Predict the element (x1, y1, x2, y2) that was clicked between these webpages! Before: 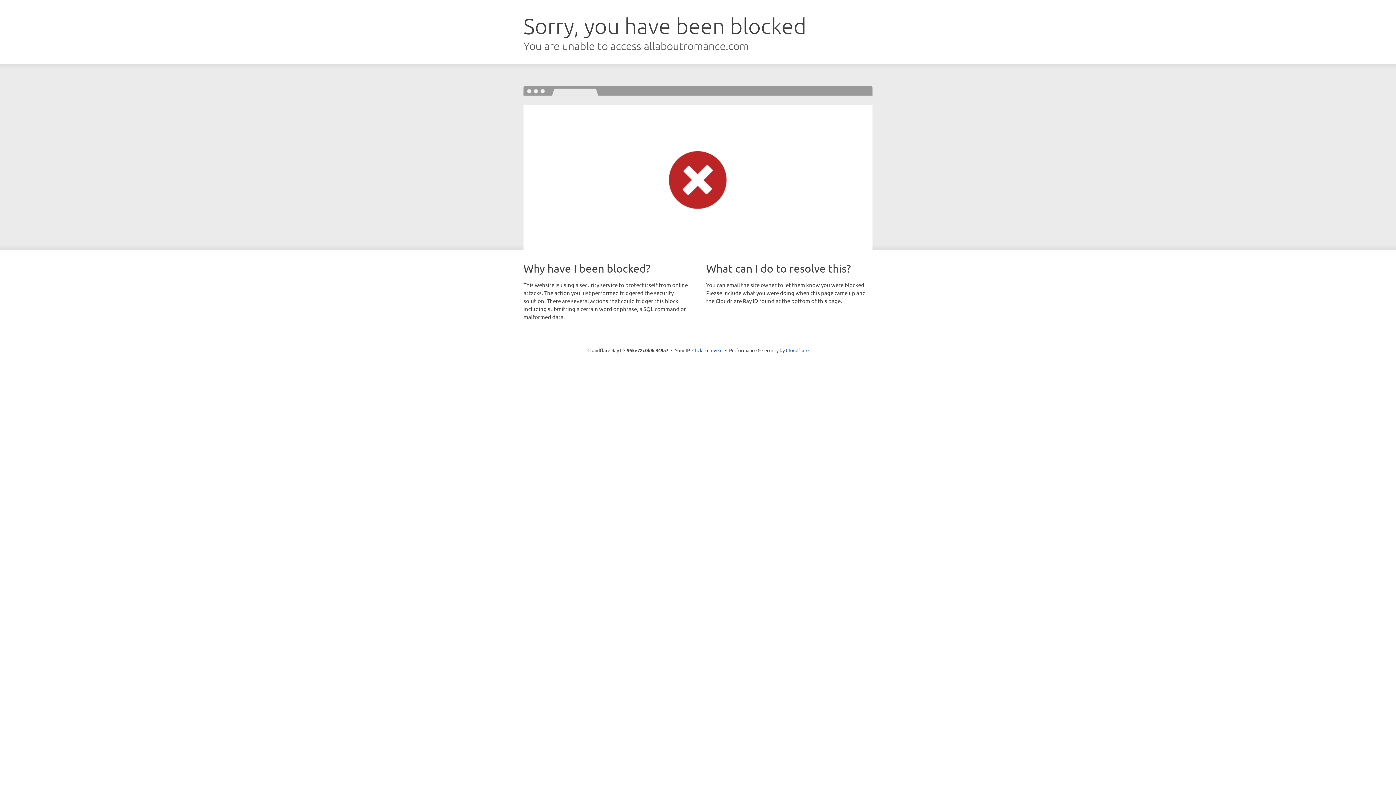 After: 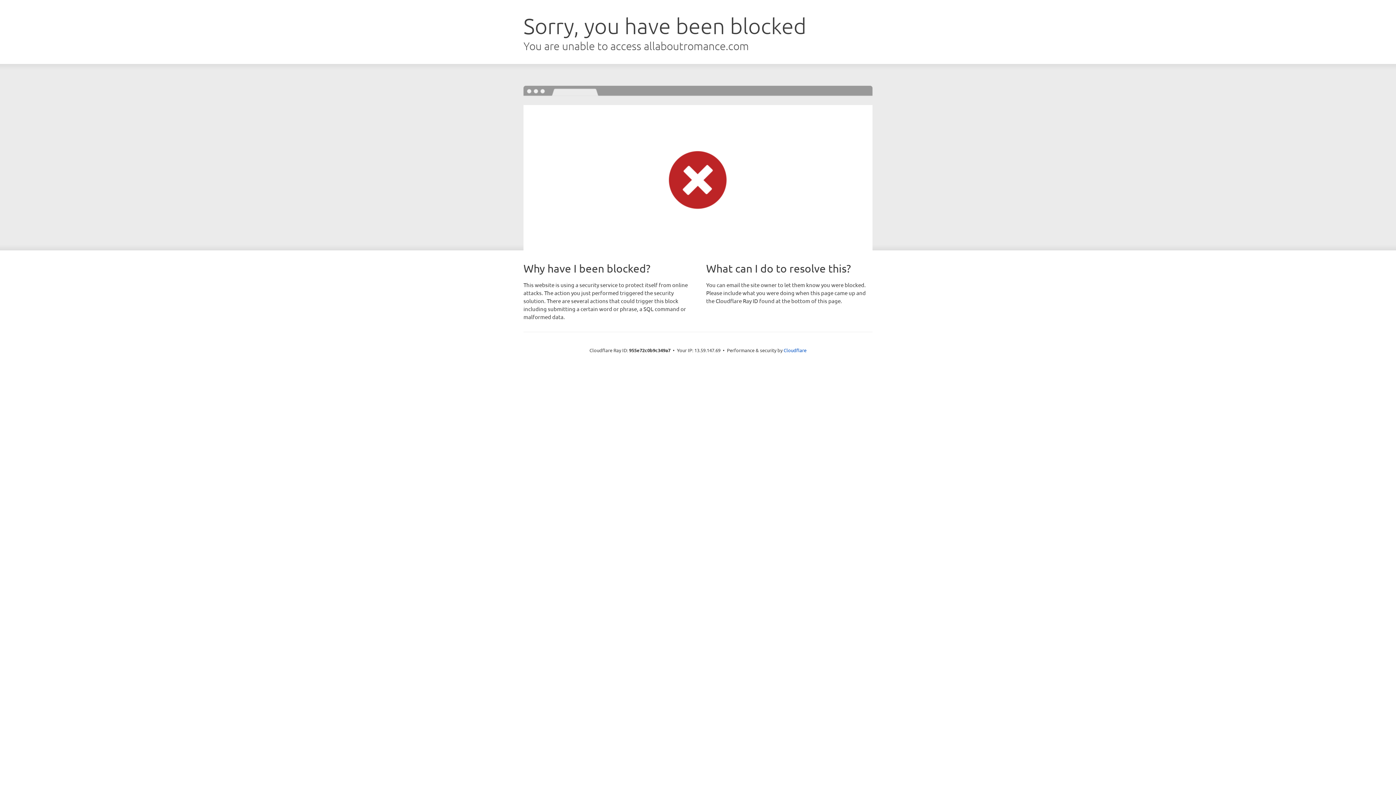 Action: label: Click to reveal bbox: (692, 346, 722, 353)